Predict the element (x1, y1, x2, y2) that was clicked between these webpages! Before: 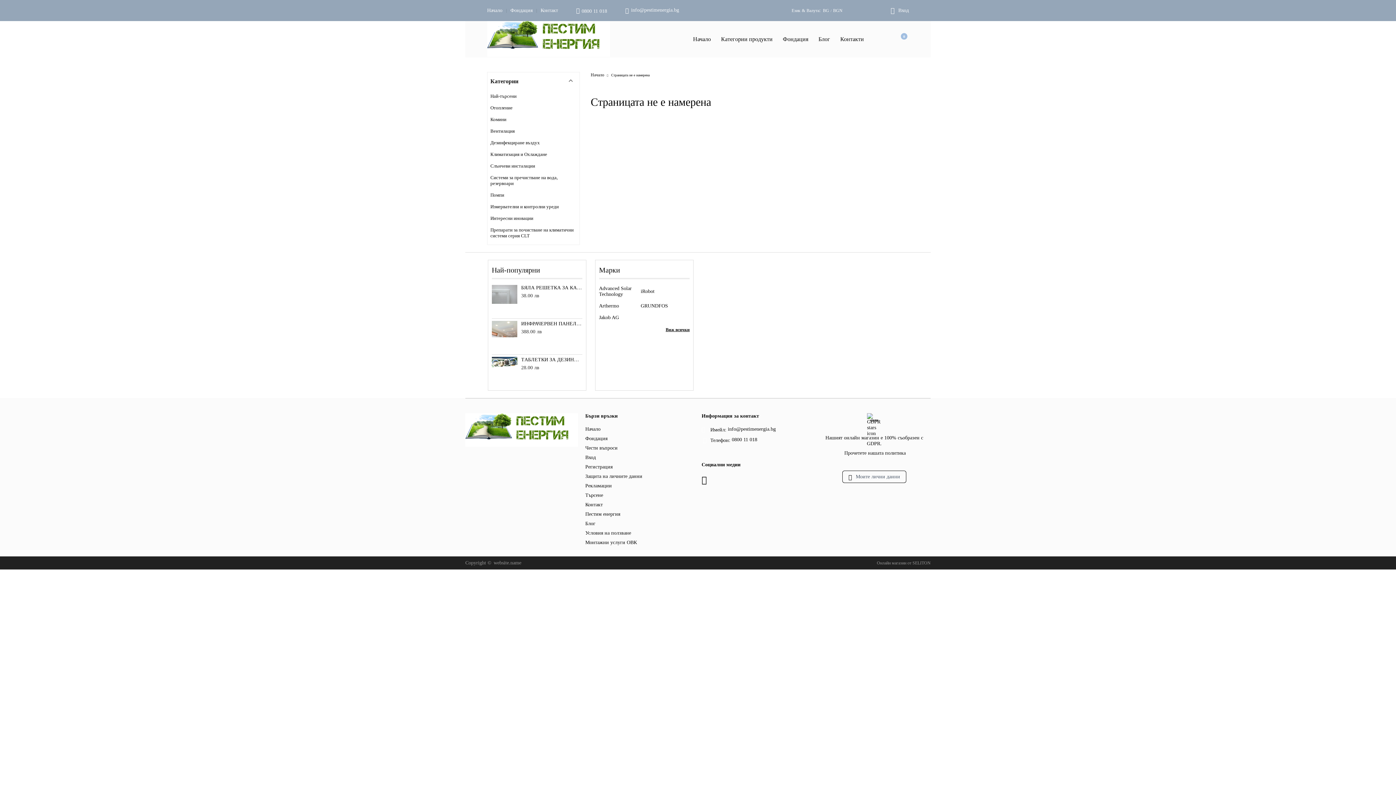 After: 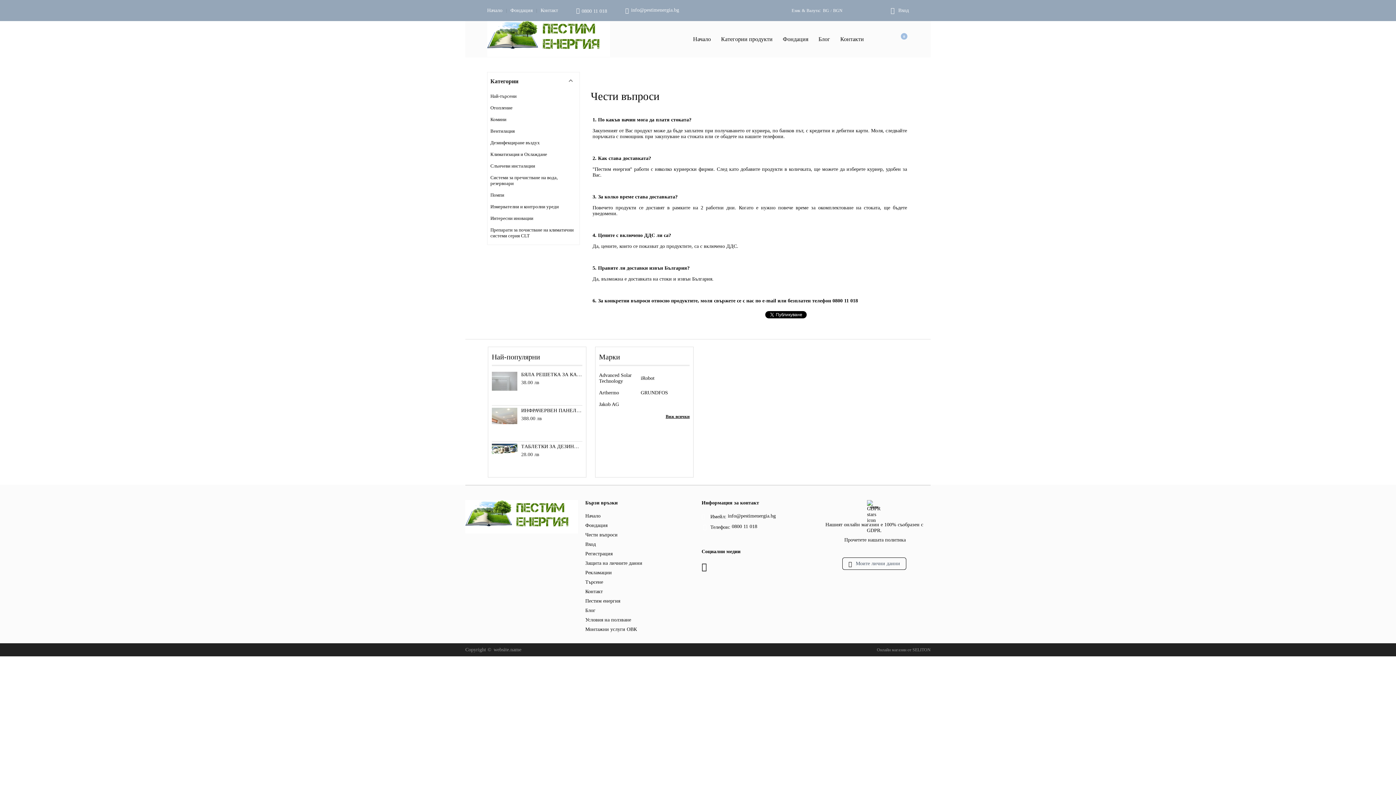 Action: bbox: (585, 445, 617, 450) label: Чести въпроси